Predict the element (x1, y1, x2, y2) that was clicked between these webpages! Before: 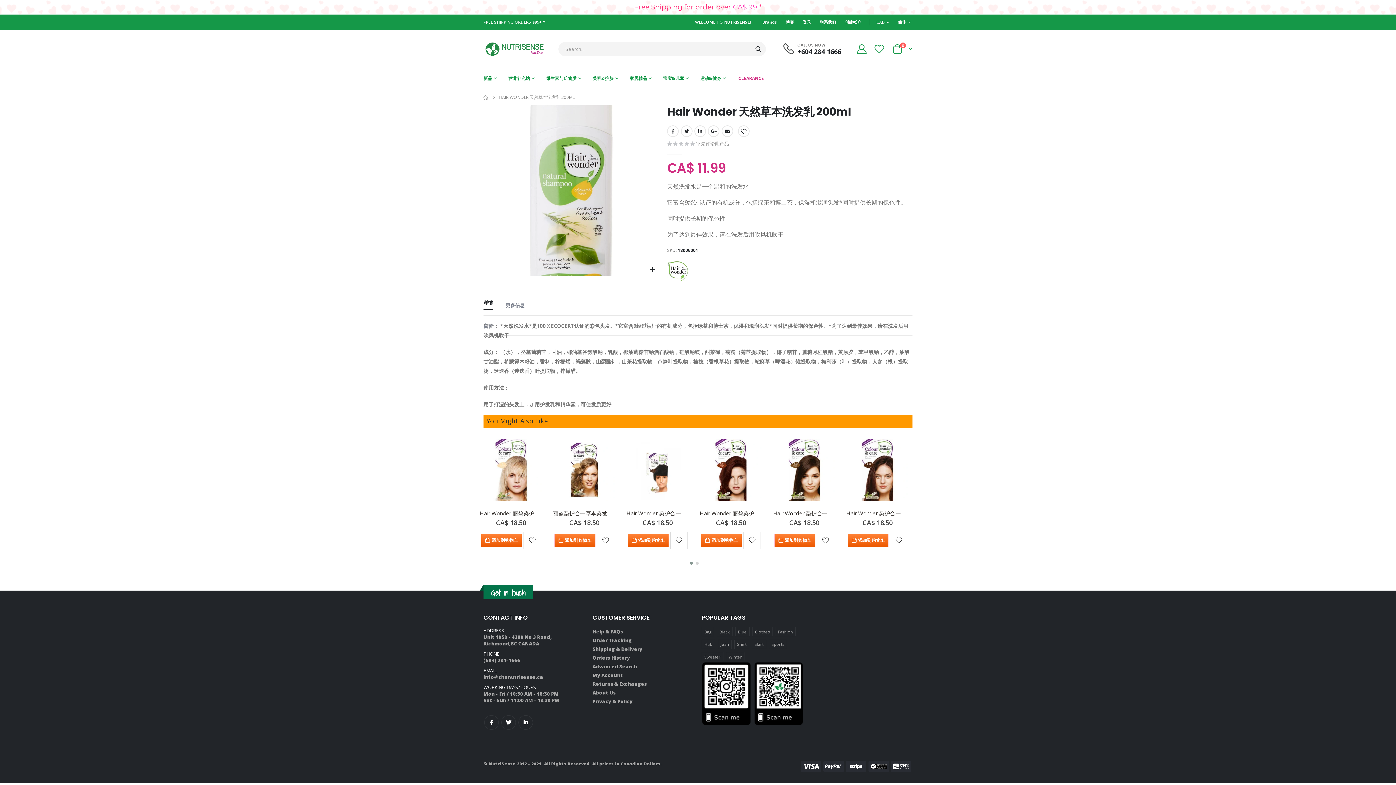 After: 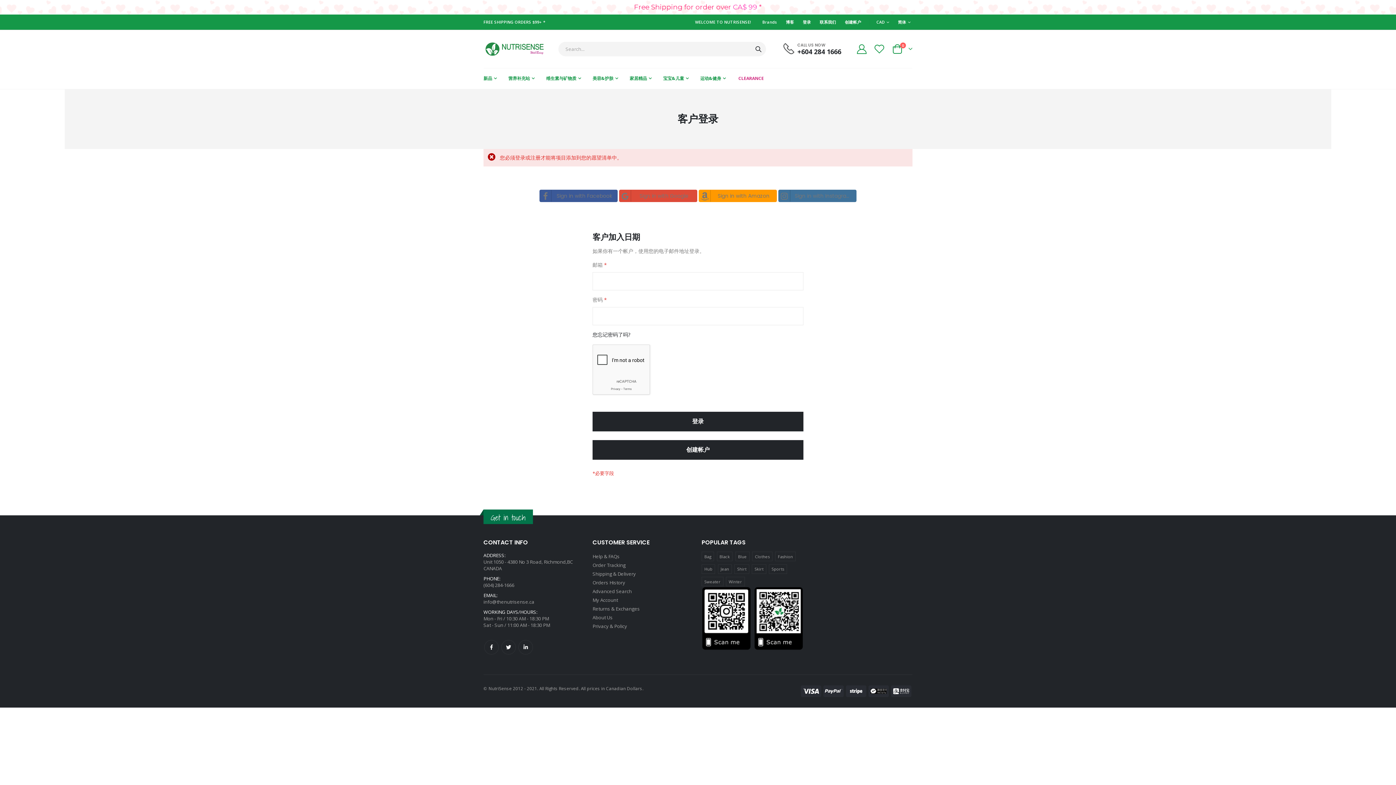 Action: label: 添加到收藏夹 bbox: (523, 531, 541, 549)